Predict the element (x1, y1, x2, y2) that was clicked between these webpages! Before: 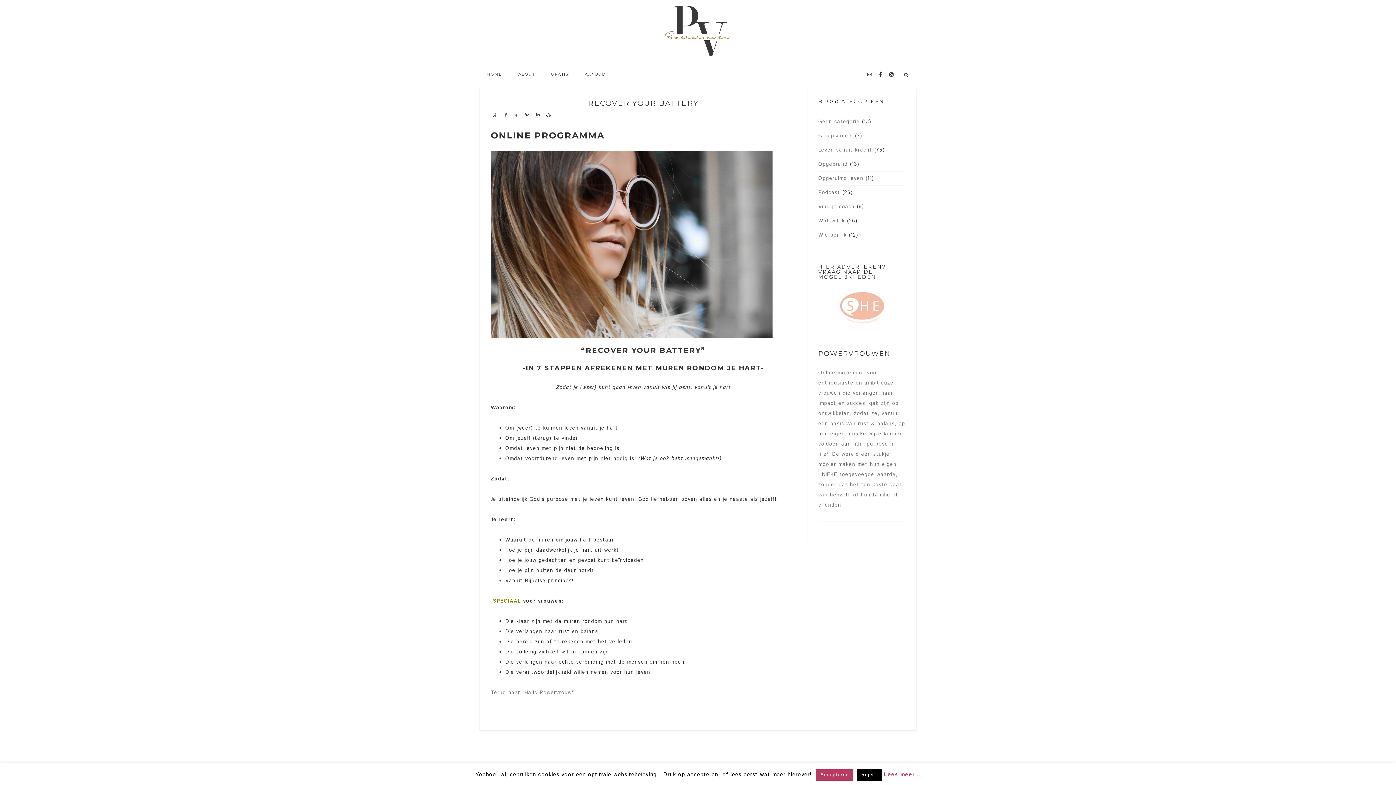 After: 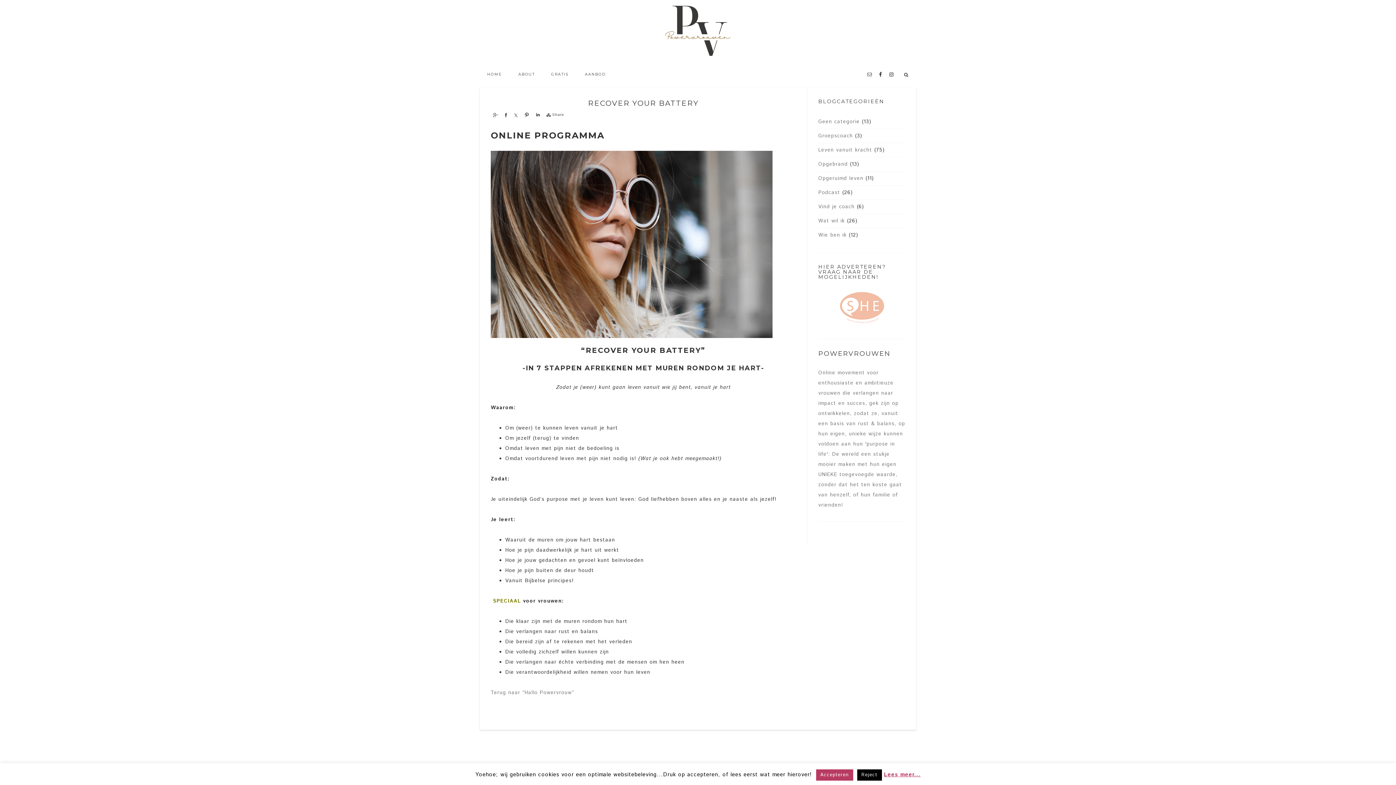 Action: label: Share bbox: (543, 111, 552, 118)